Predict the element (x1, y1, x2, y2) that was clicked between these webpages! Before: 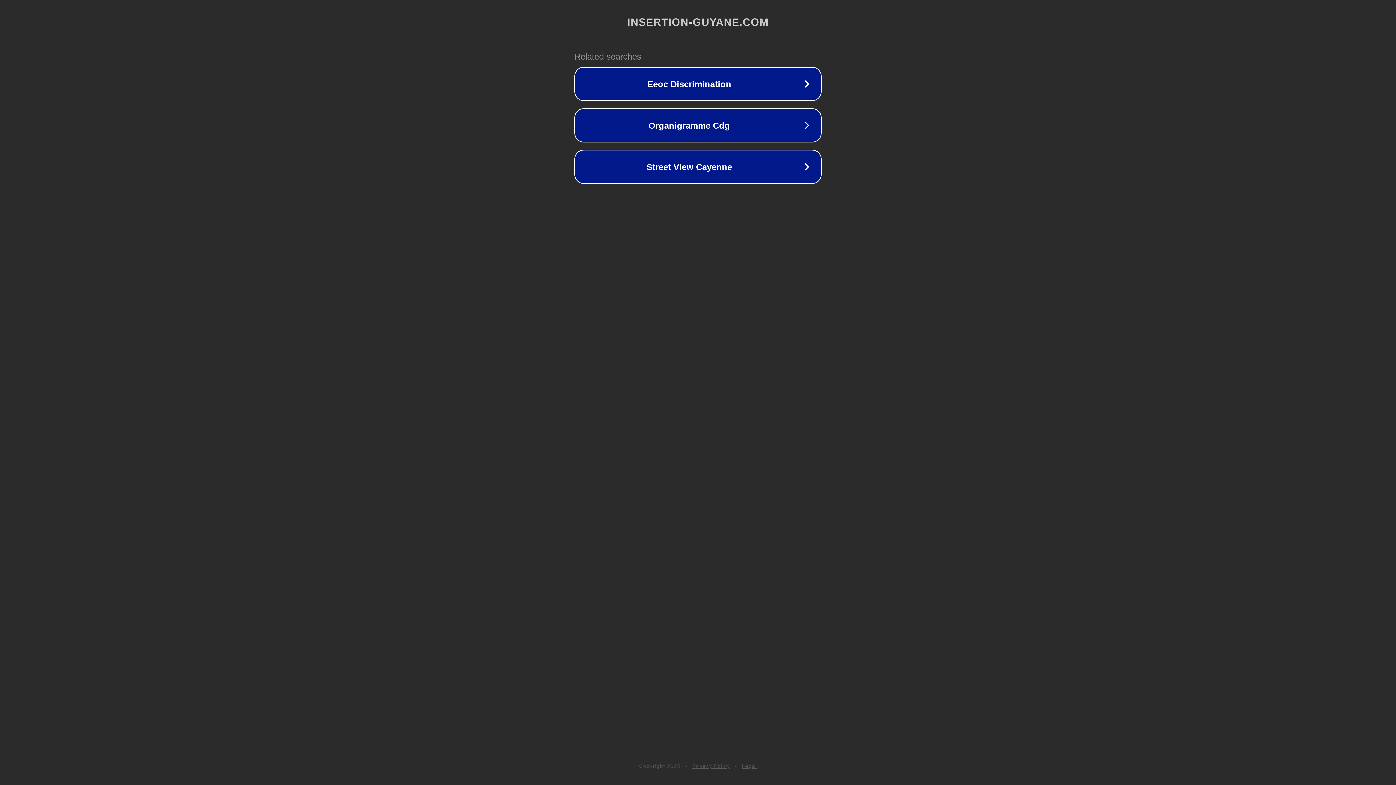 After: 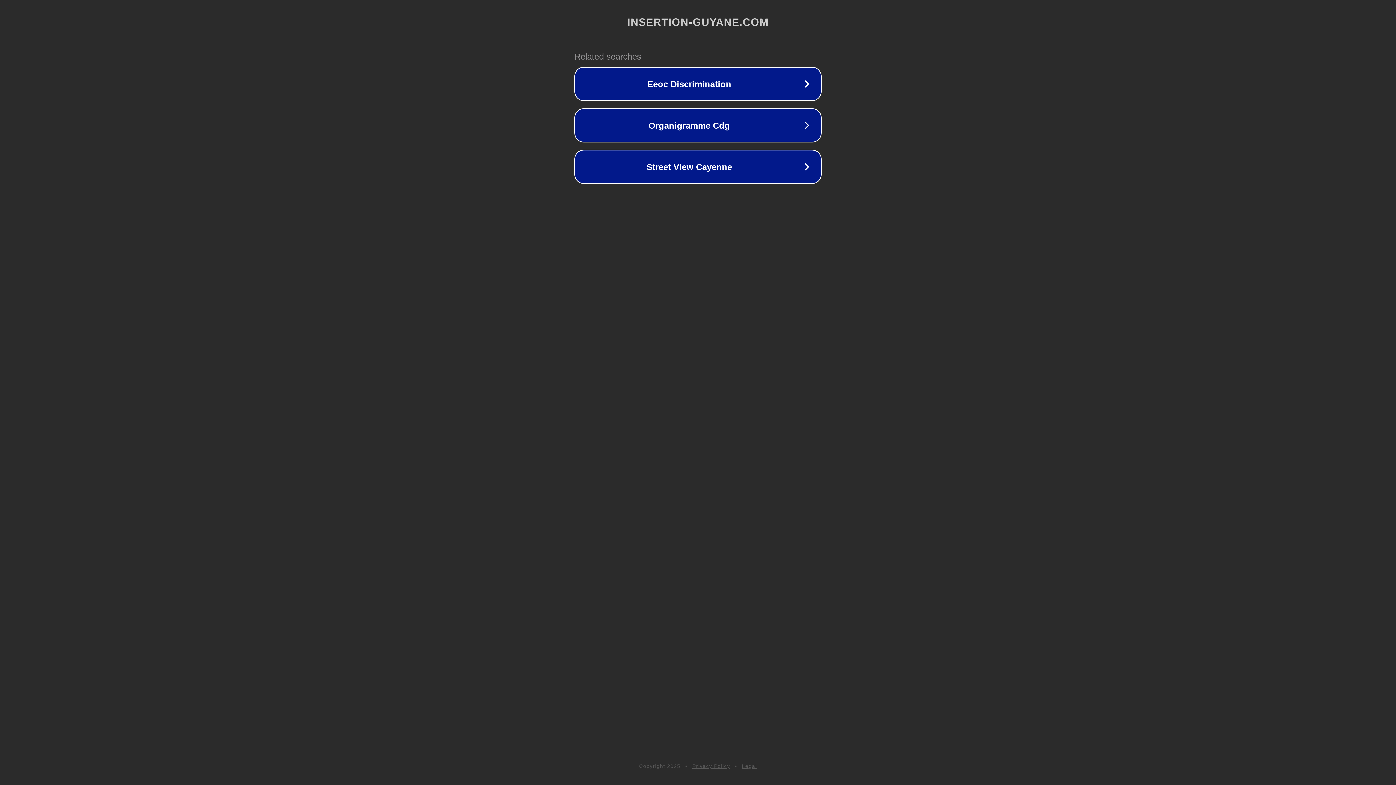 Action: label: Privacy Policy bbox: (692, 763, 730, 769)